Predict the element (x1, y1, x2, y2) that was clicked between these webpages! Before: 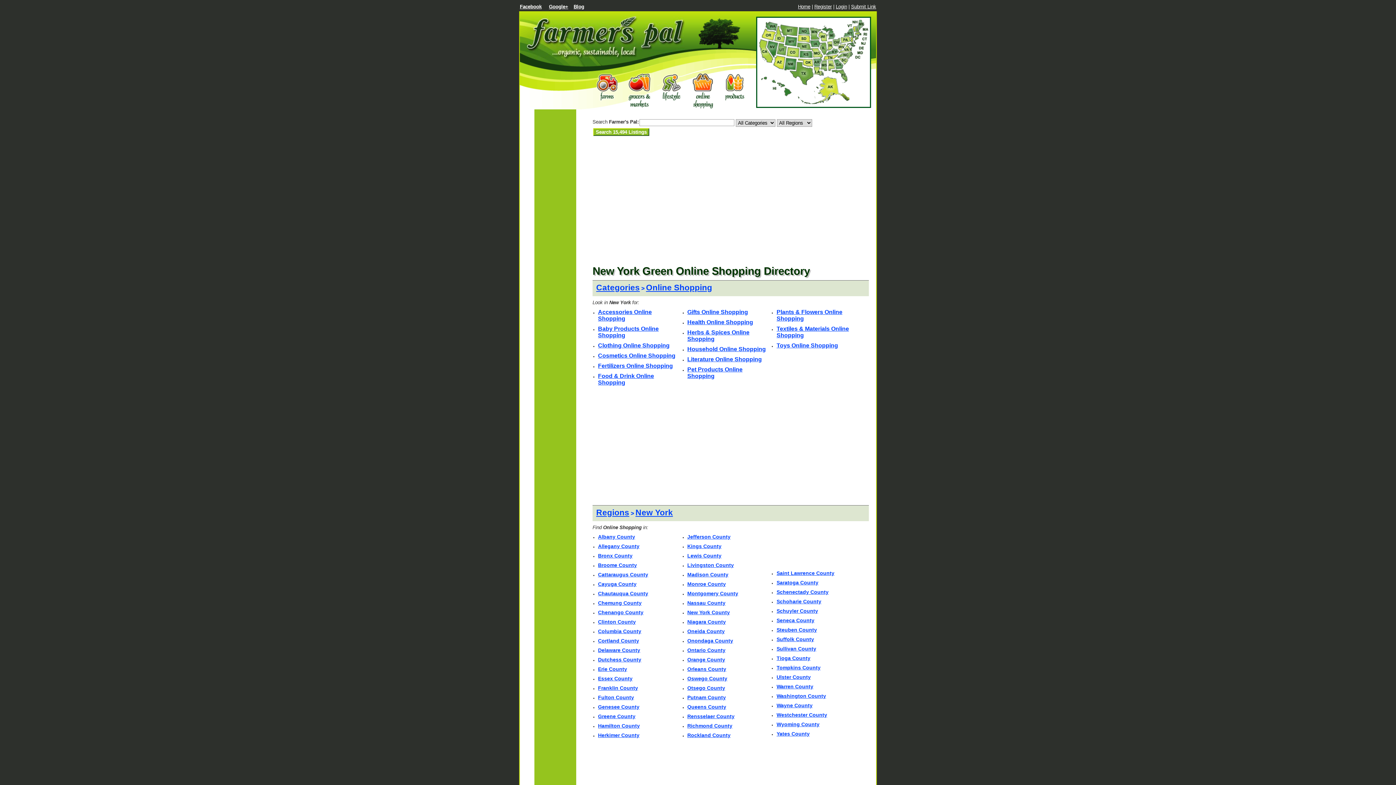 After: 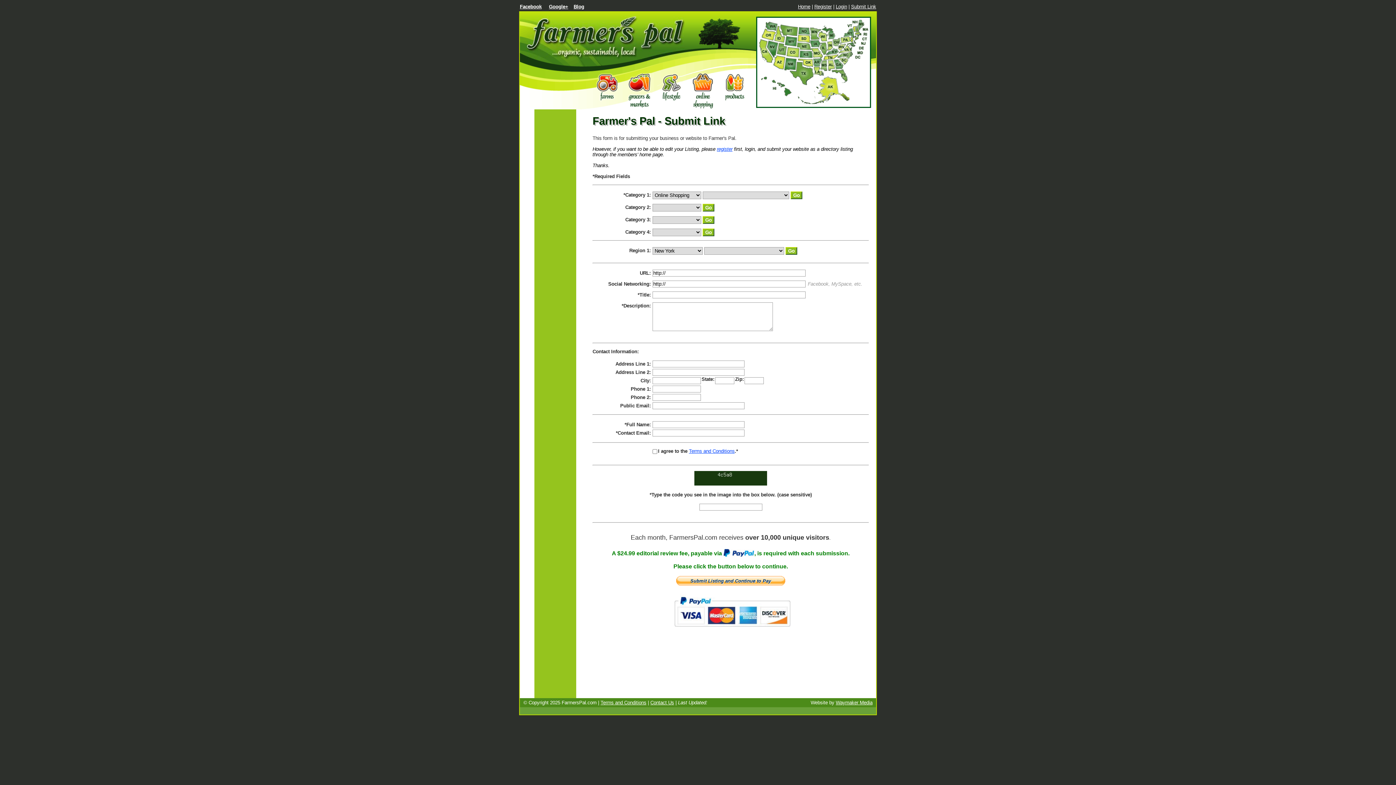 Action: label: Submit Link bbox: (851, 4, 876, 9)